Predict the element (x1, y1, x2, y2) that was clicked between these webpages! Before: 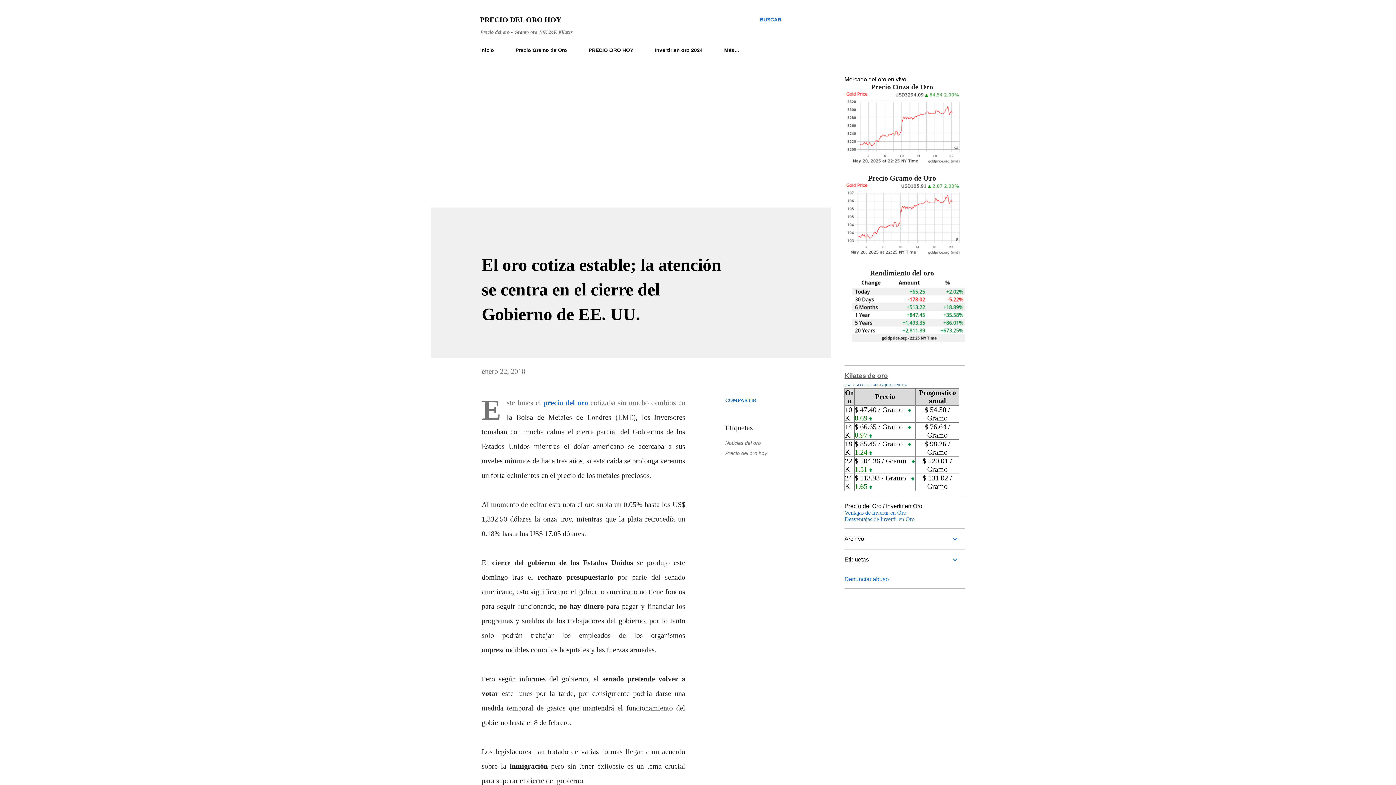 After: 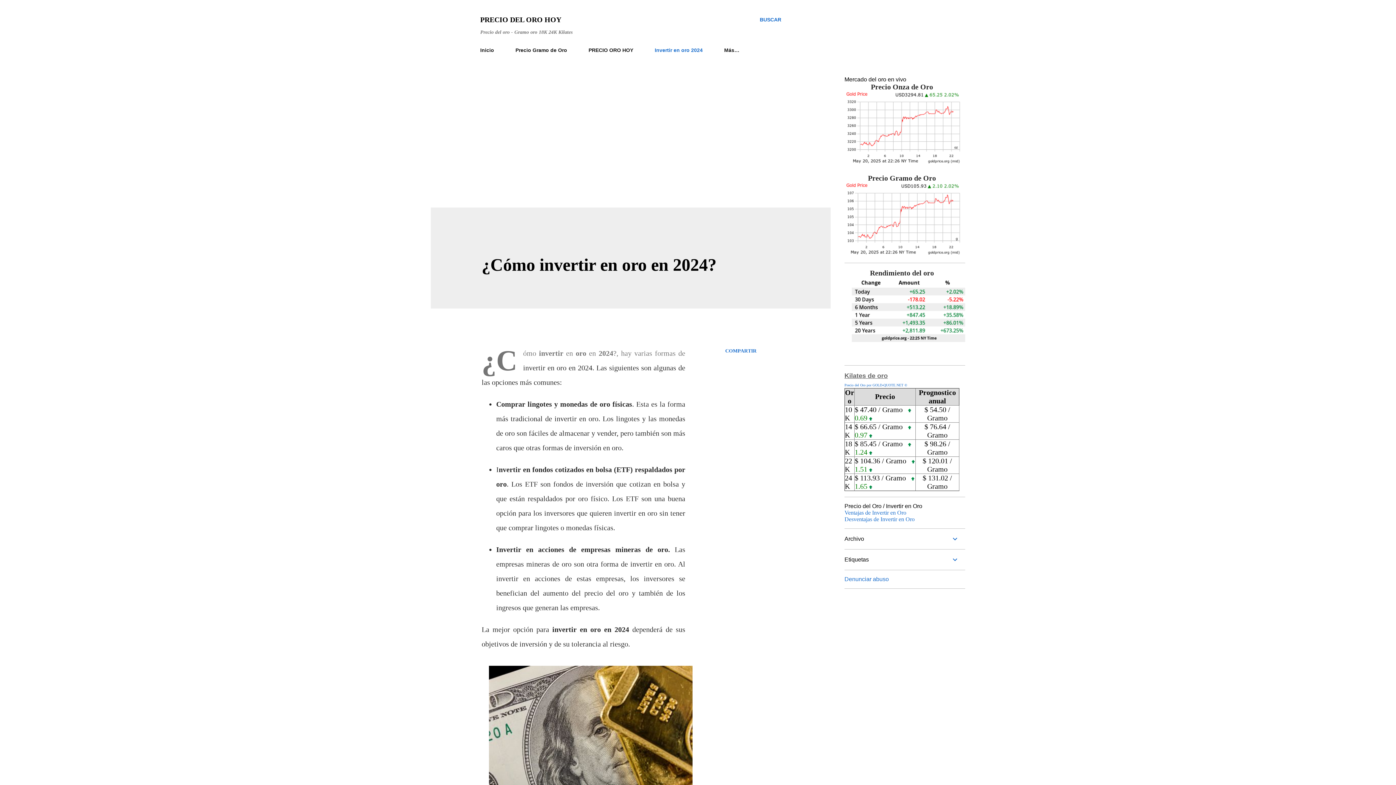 Action: bbox: (650, 42, 707, 57) label: Invertir en oro 2024